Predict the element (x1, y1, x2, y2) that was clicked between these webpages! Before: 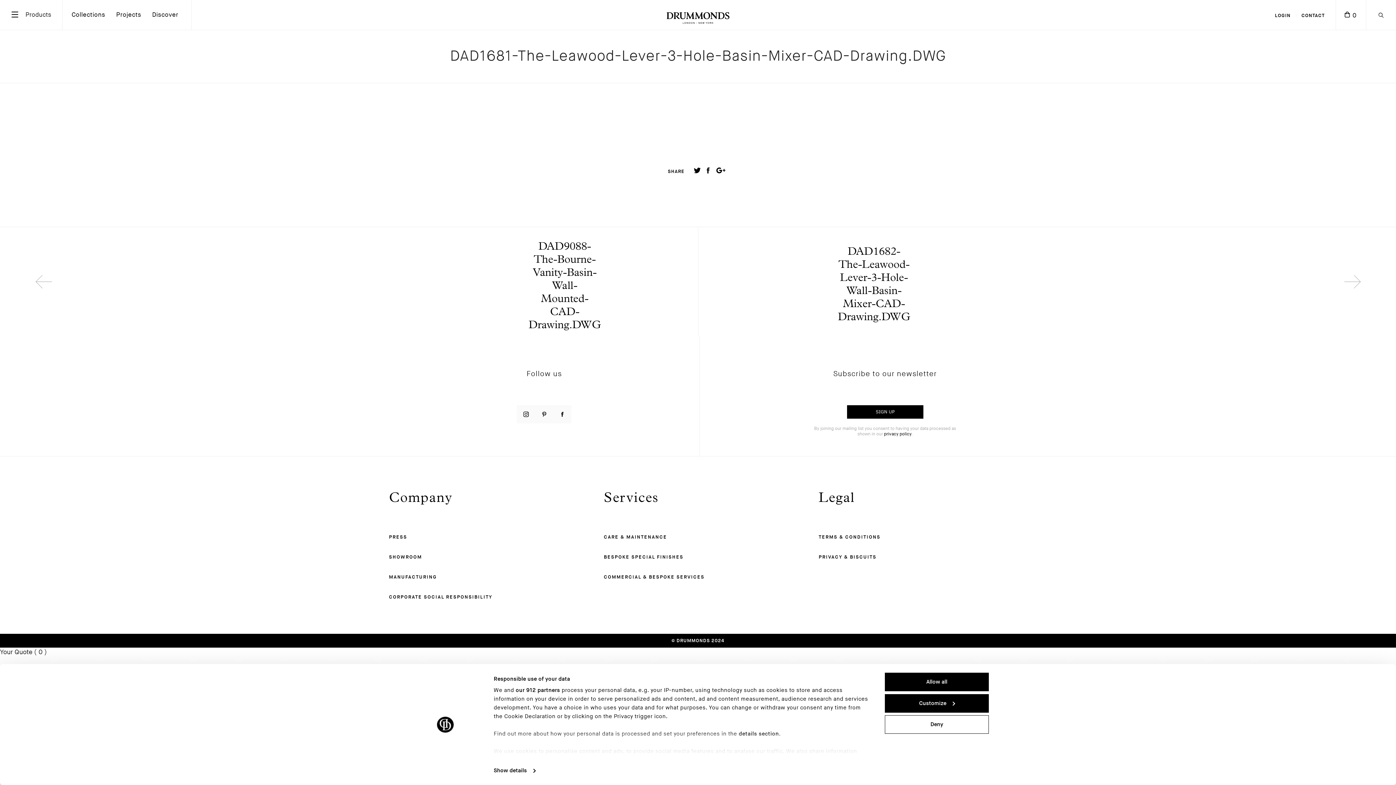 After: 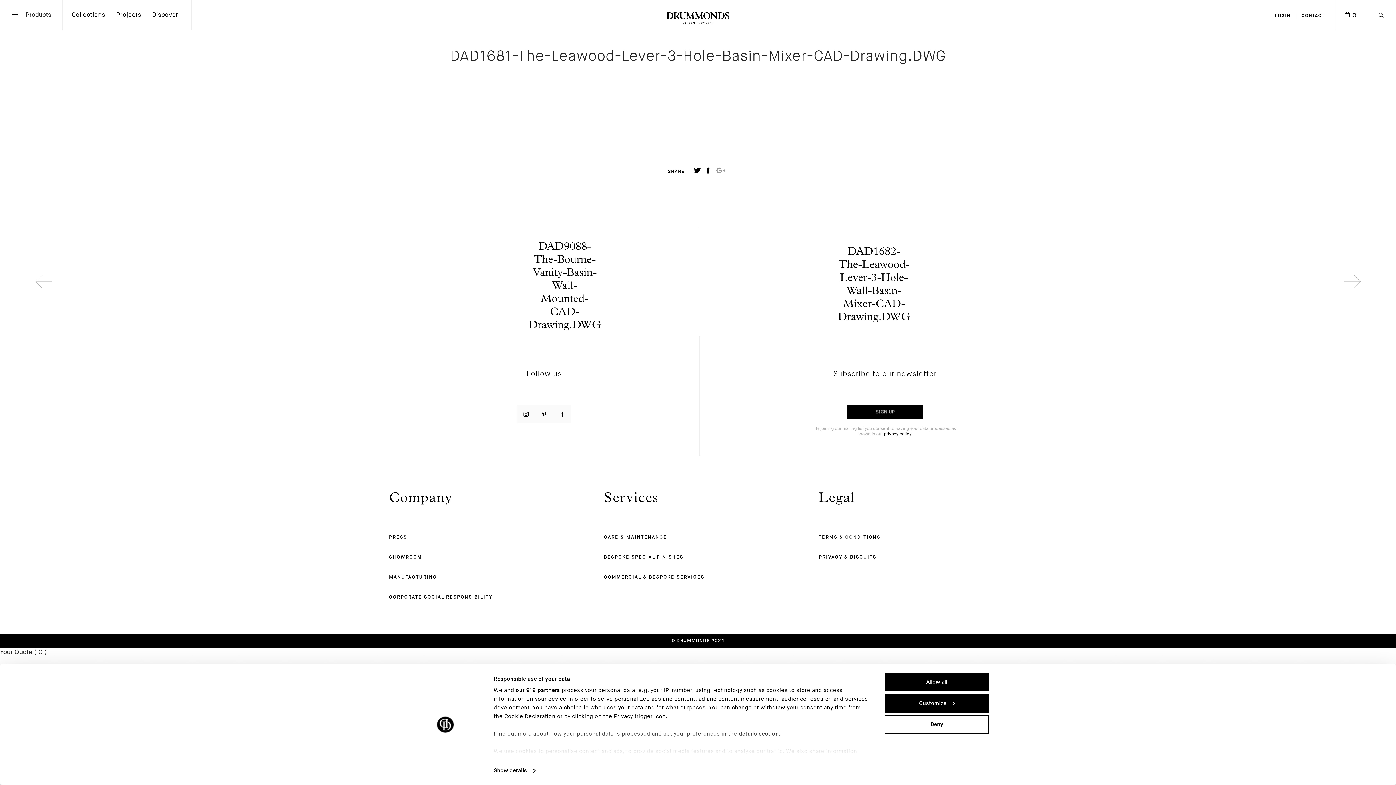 Action: bbox: (715, 166, 726, 174)